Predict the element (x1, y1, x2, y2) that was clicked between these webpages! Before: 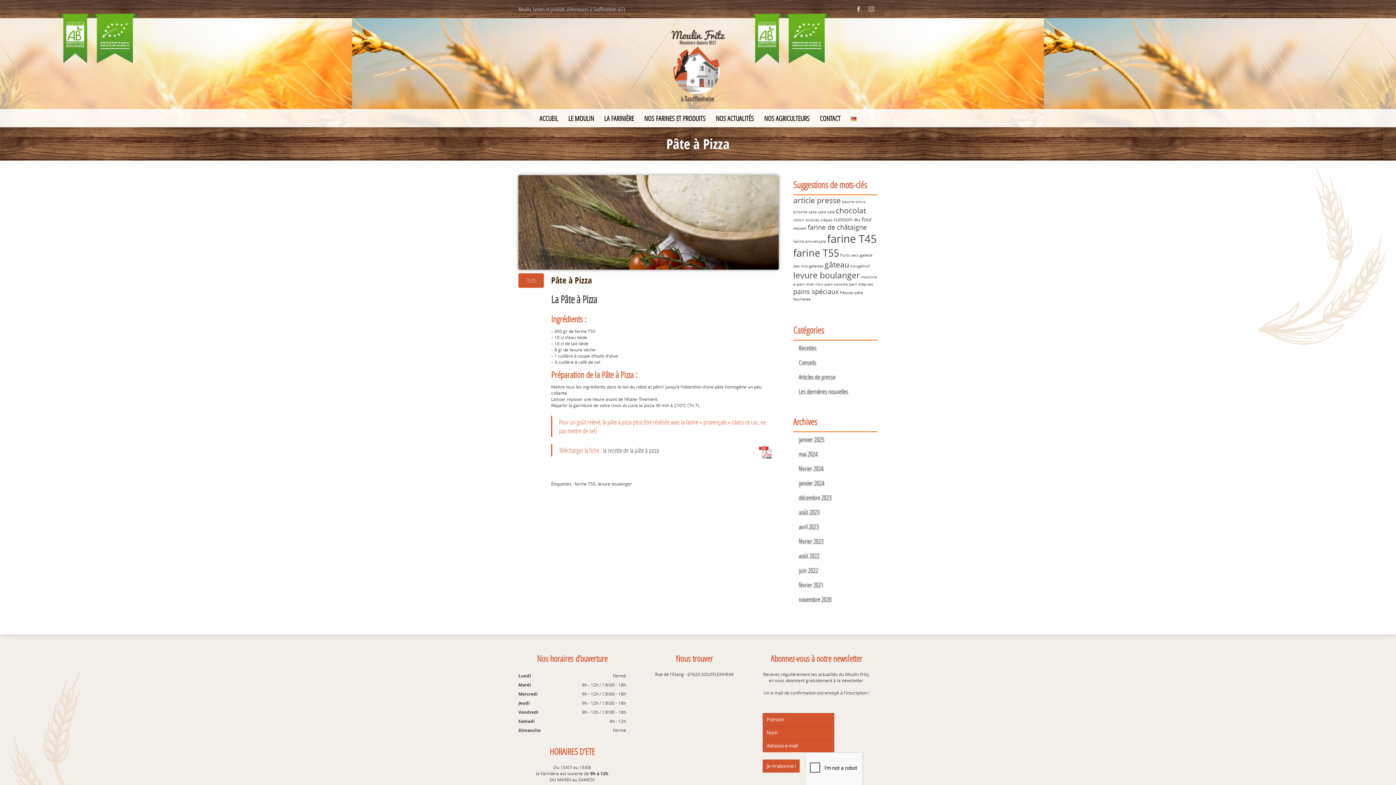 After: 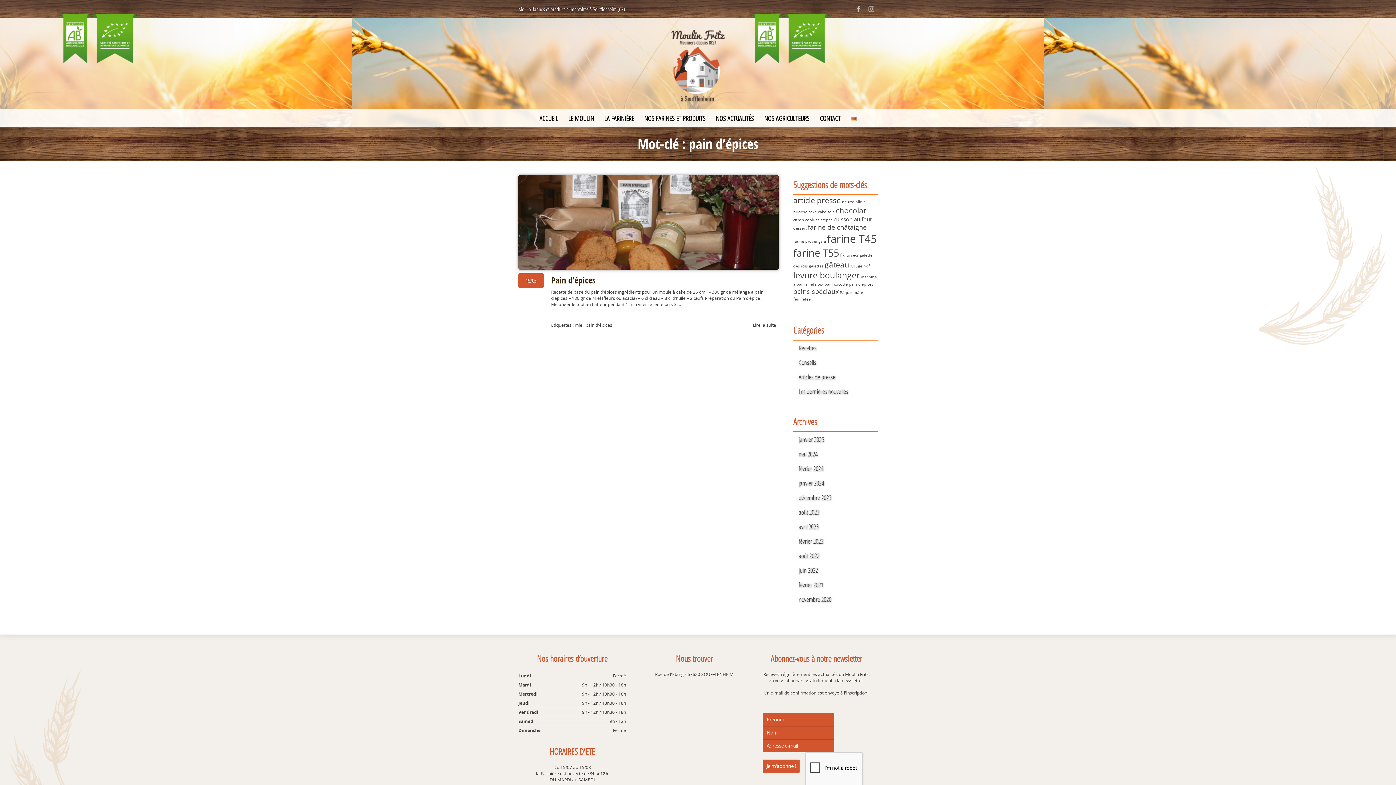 Action: bbox: (849, 281, 873, 286) label: pain d'épices (1 élément)